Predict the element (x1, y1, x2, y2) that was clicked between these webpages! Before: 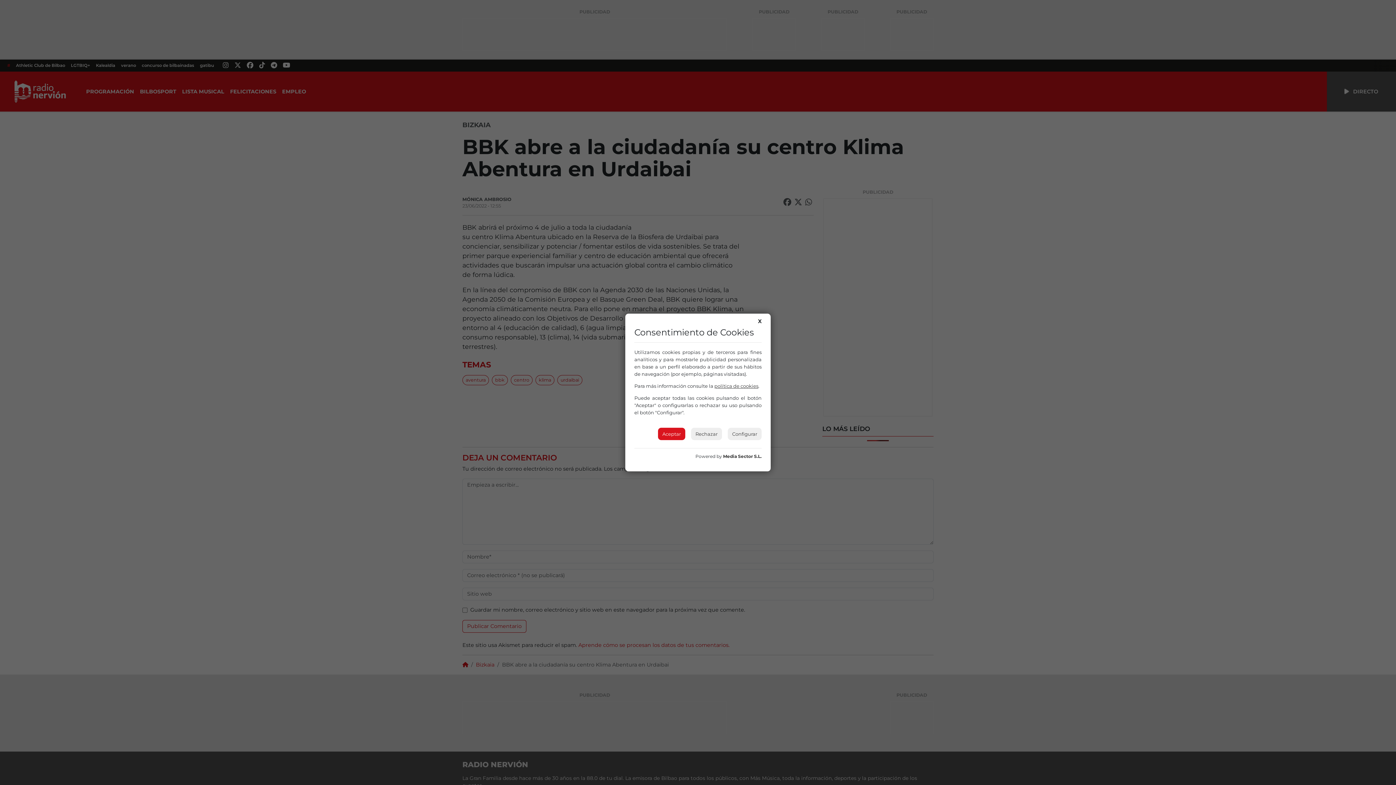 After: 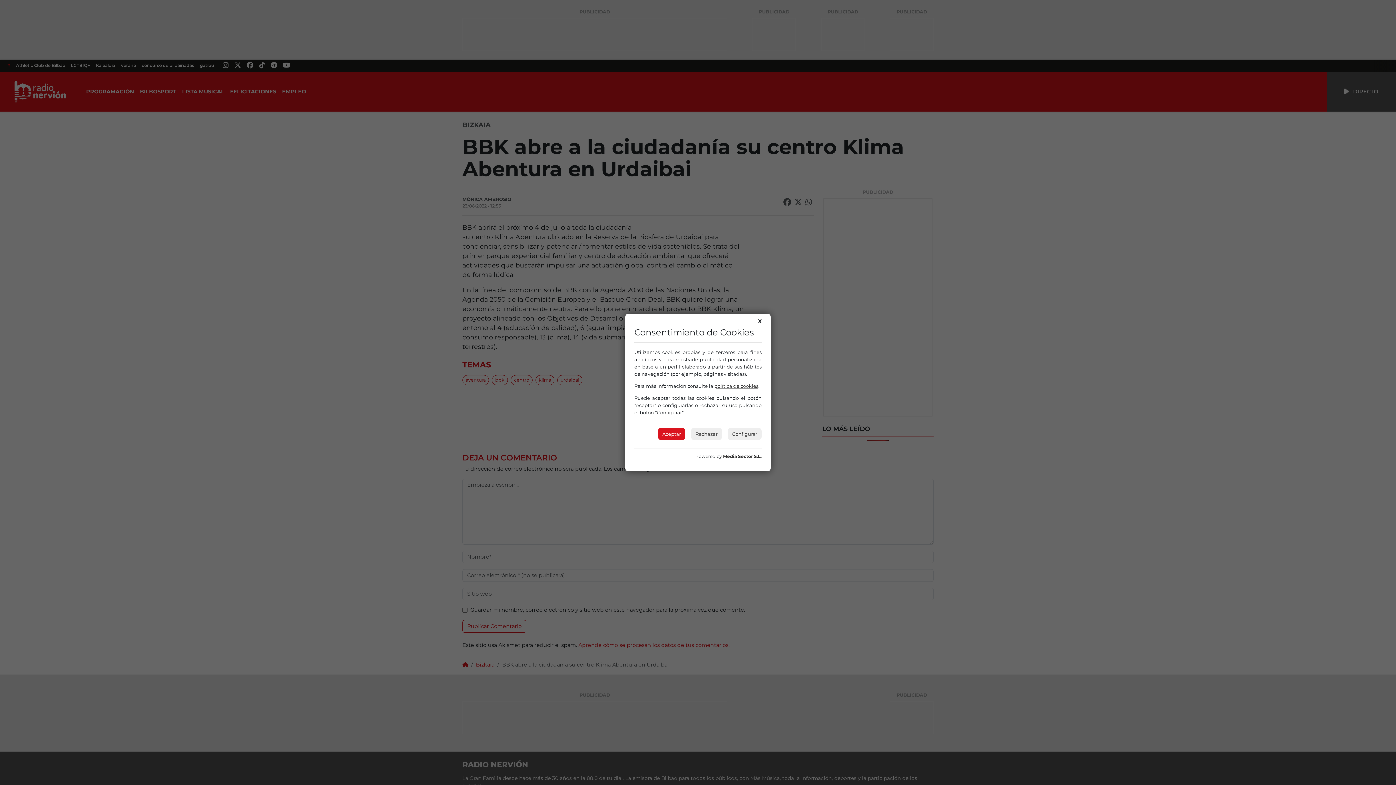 Action: bbox: (714, 383, 758, 389) label: política de cookies